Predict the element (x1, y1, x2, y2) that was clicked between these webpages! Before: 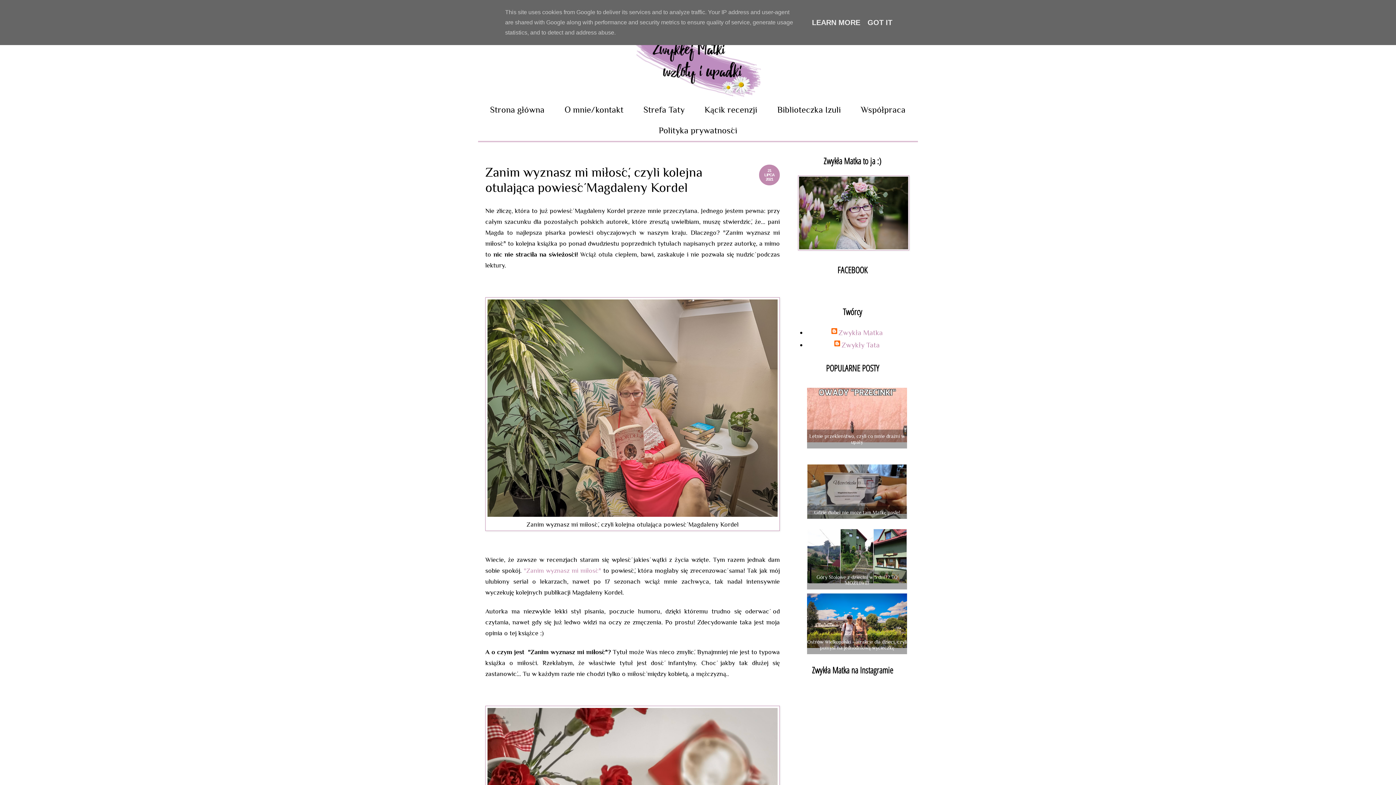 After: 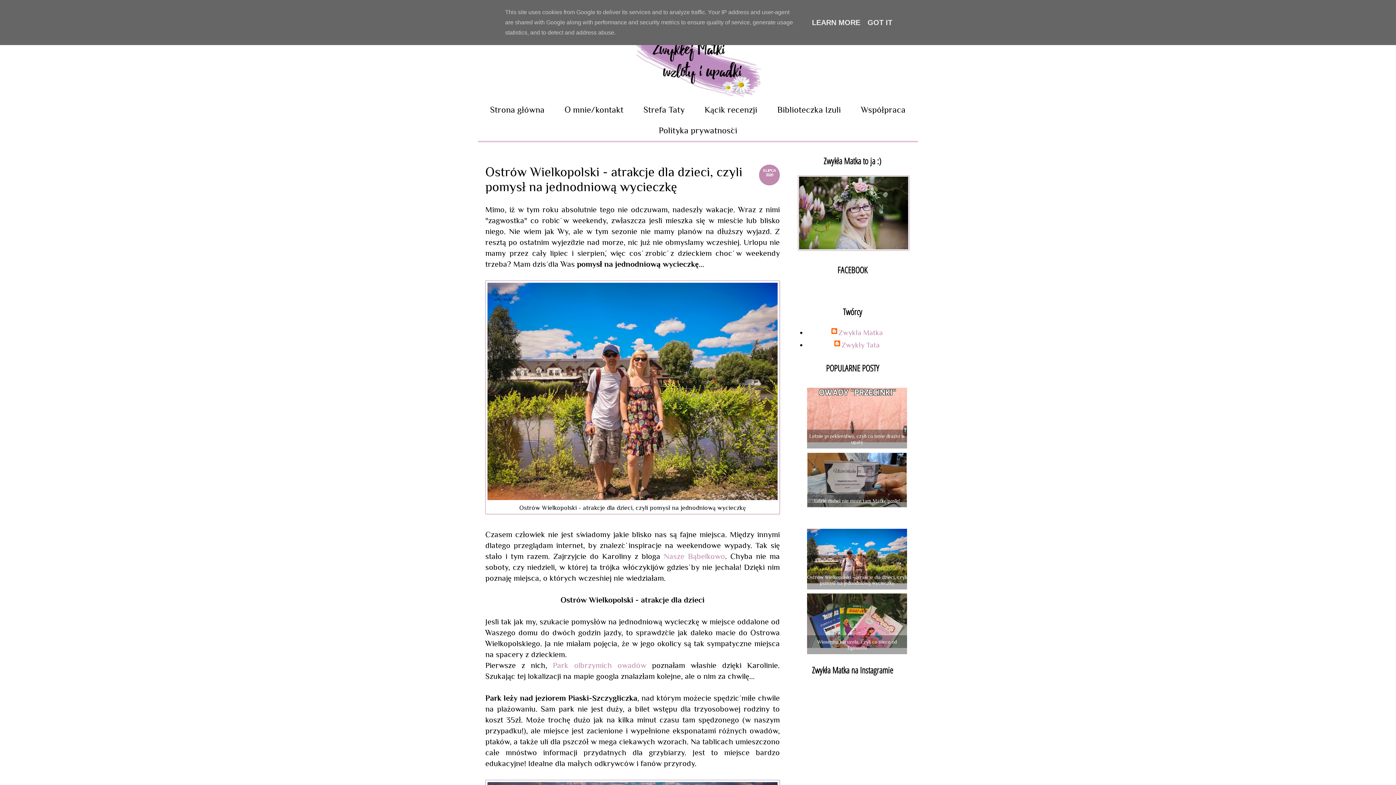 Action: bbox: (807, 635, 907, 654) label: Ostrów Wielkopolski - atrakcje dla dzieci, czyli pomysł na jednodniową wycieczkę